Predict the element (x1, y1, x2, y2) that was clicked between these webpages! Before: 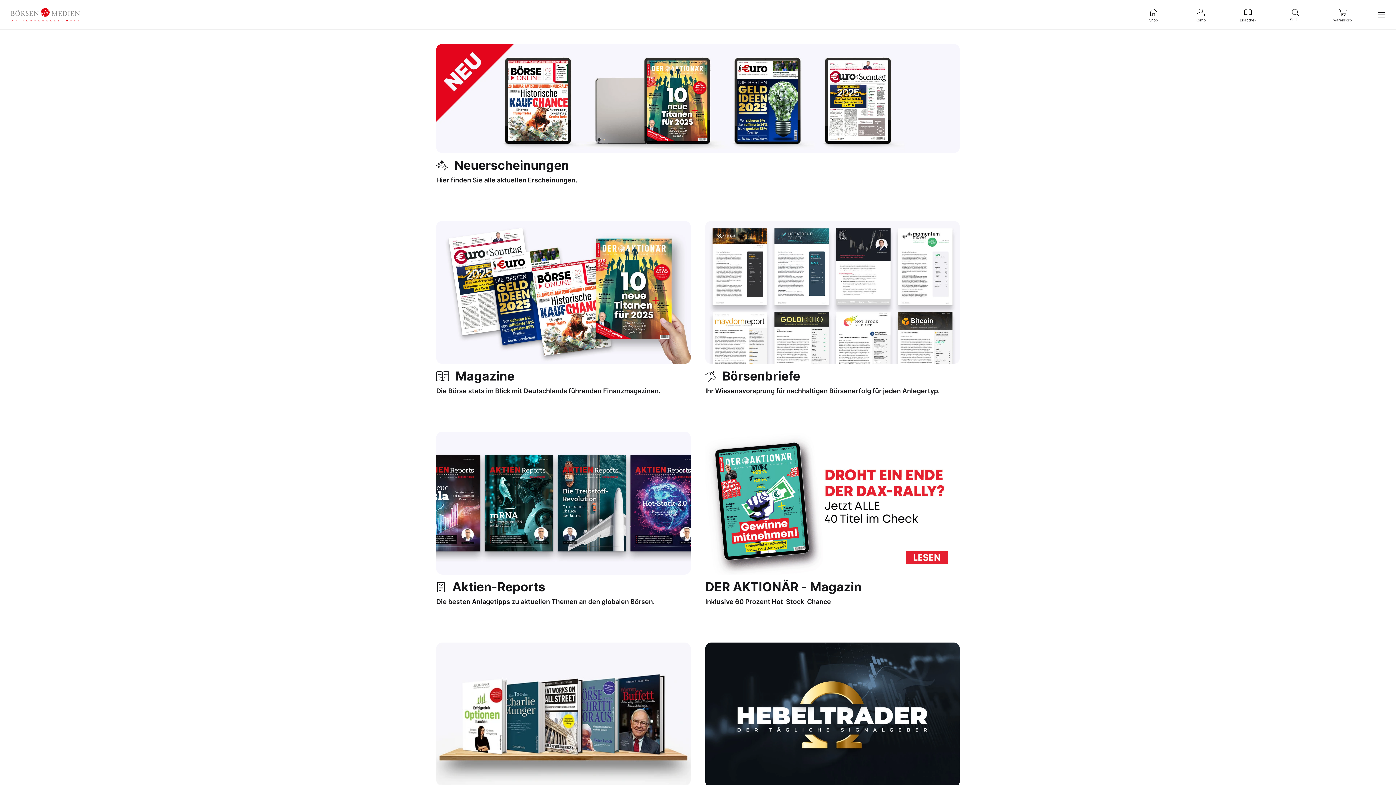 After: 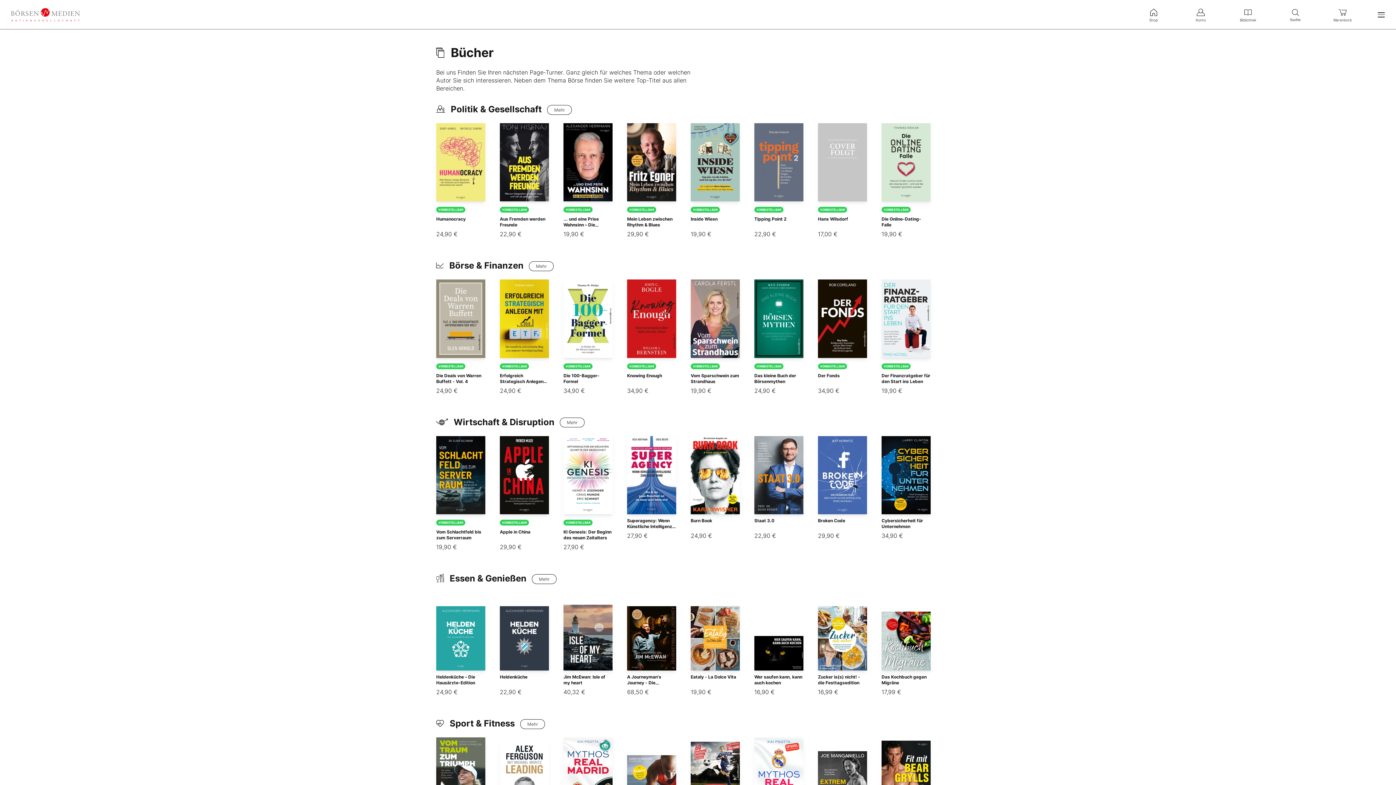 Action: label:  Bücher

Unser Angebot an Fachbüchern zu allen relevanten Themen der heutigen Zeit. bbox: (436, 643, 690, 817)